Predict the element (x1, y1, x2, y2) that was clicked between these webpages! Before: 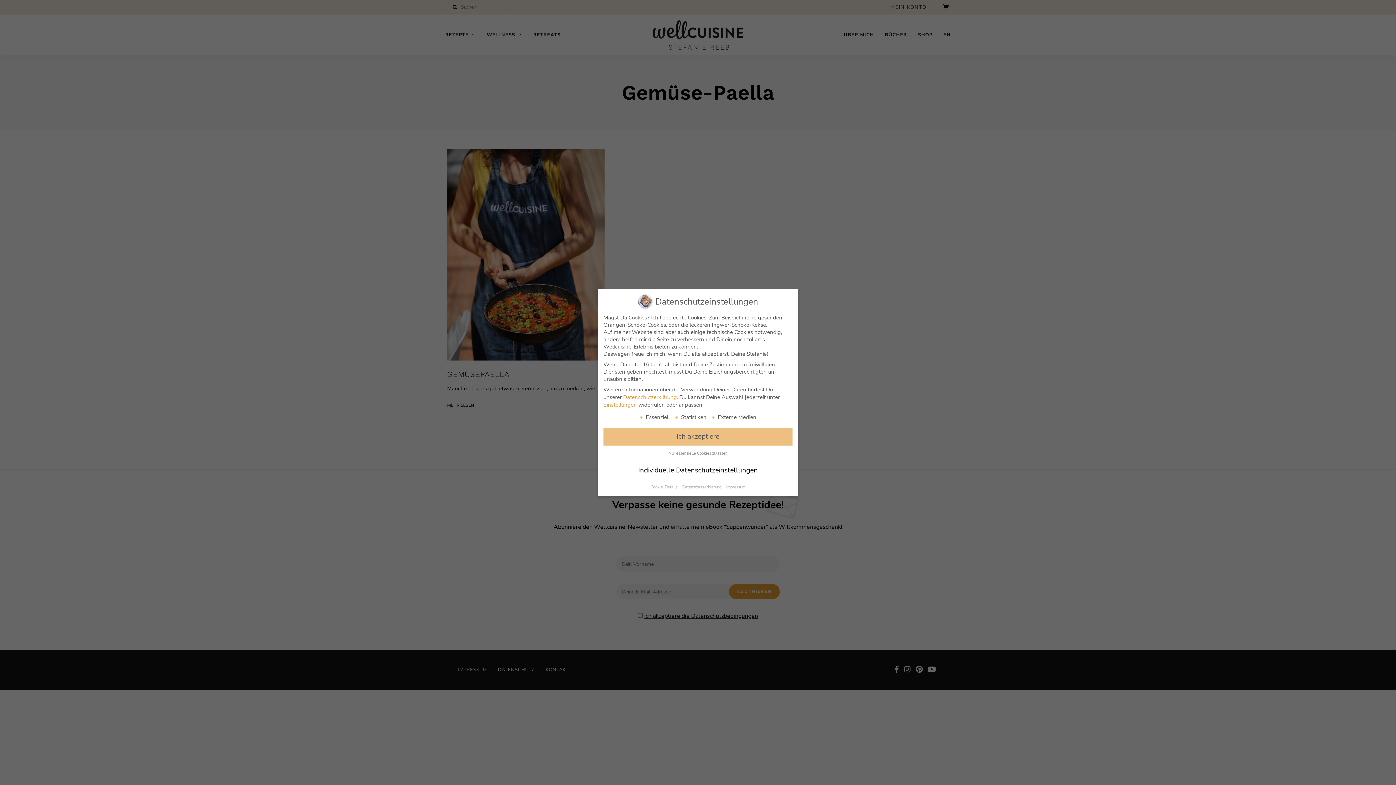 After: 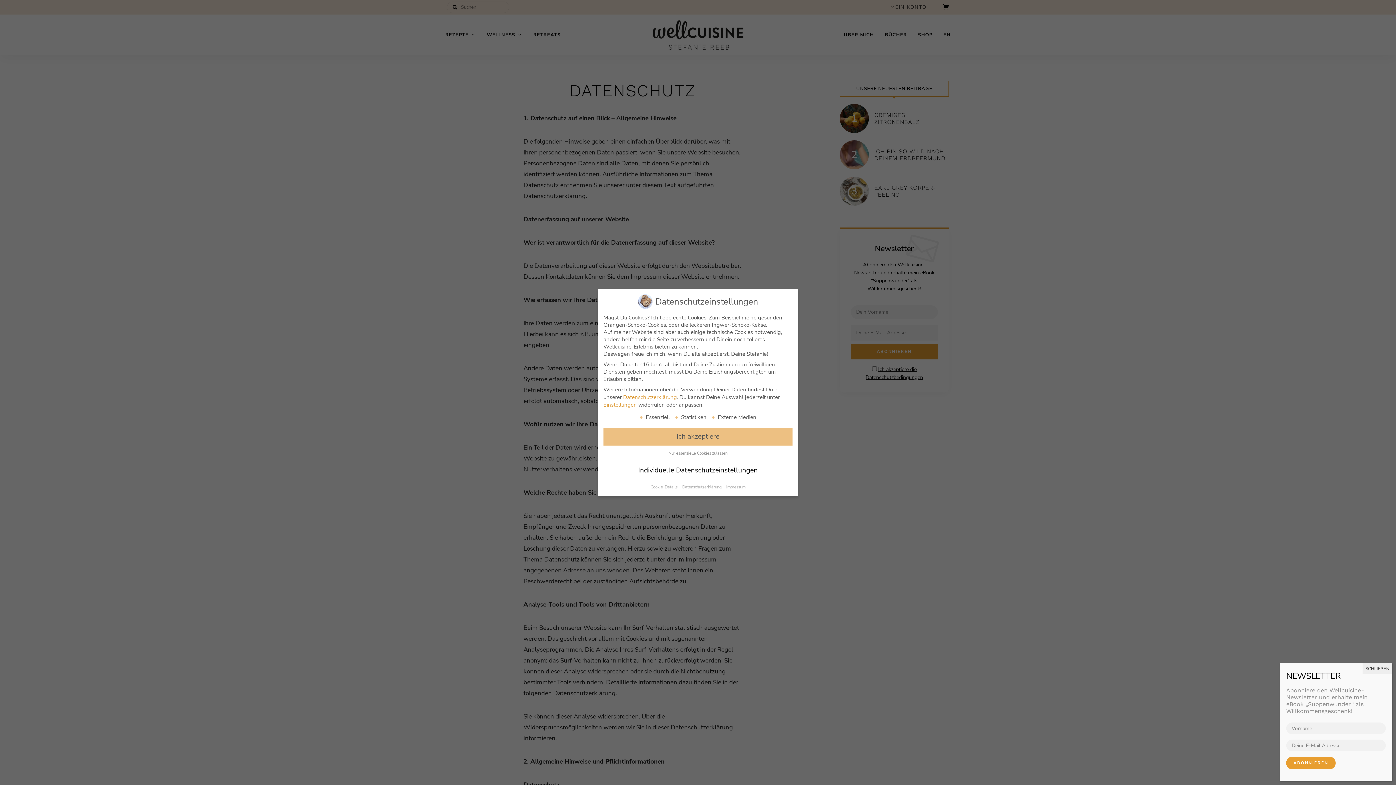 Action: bbox: (682, 484, 722, 490) label: Datenschutzerklärung 